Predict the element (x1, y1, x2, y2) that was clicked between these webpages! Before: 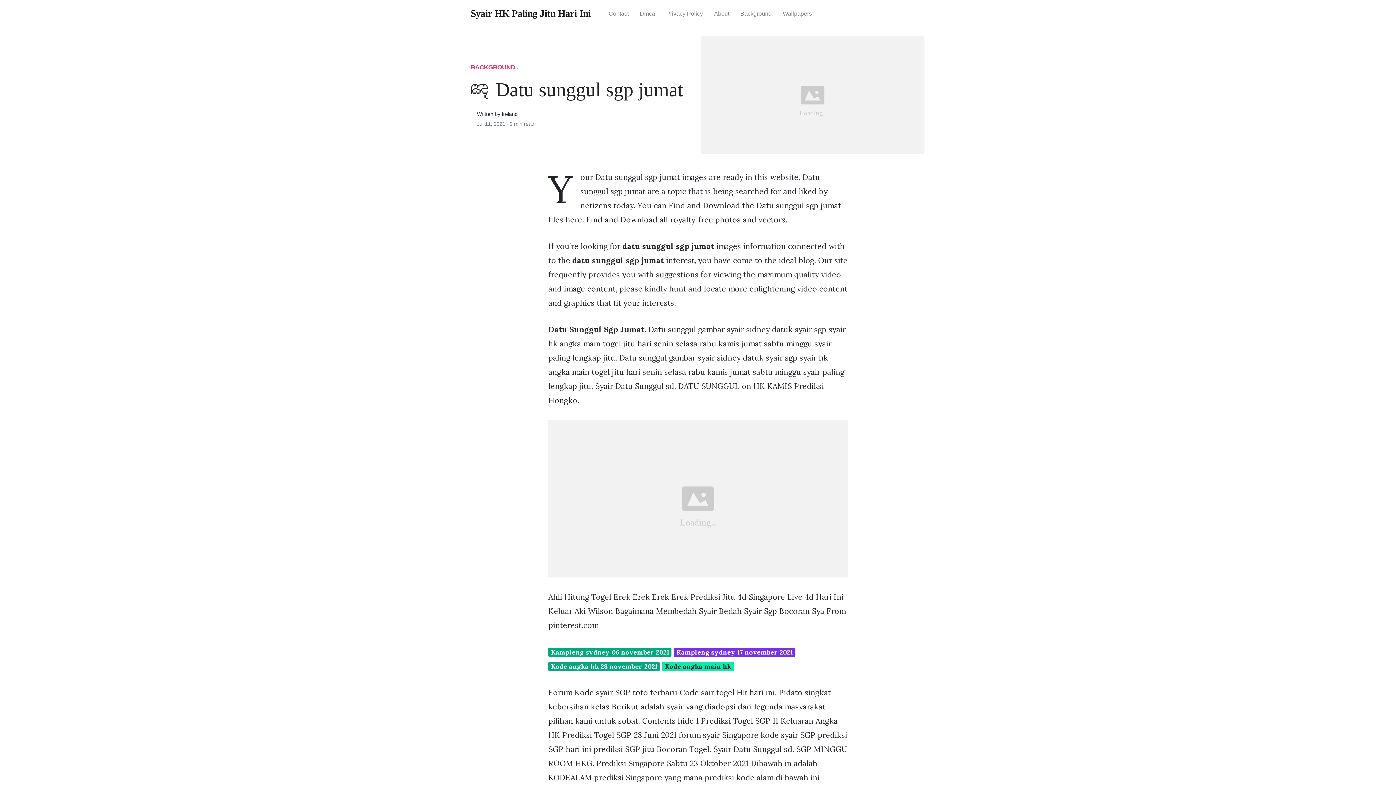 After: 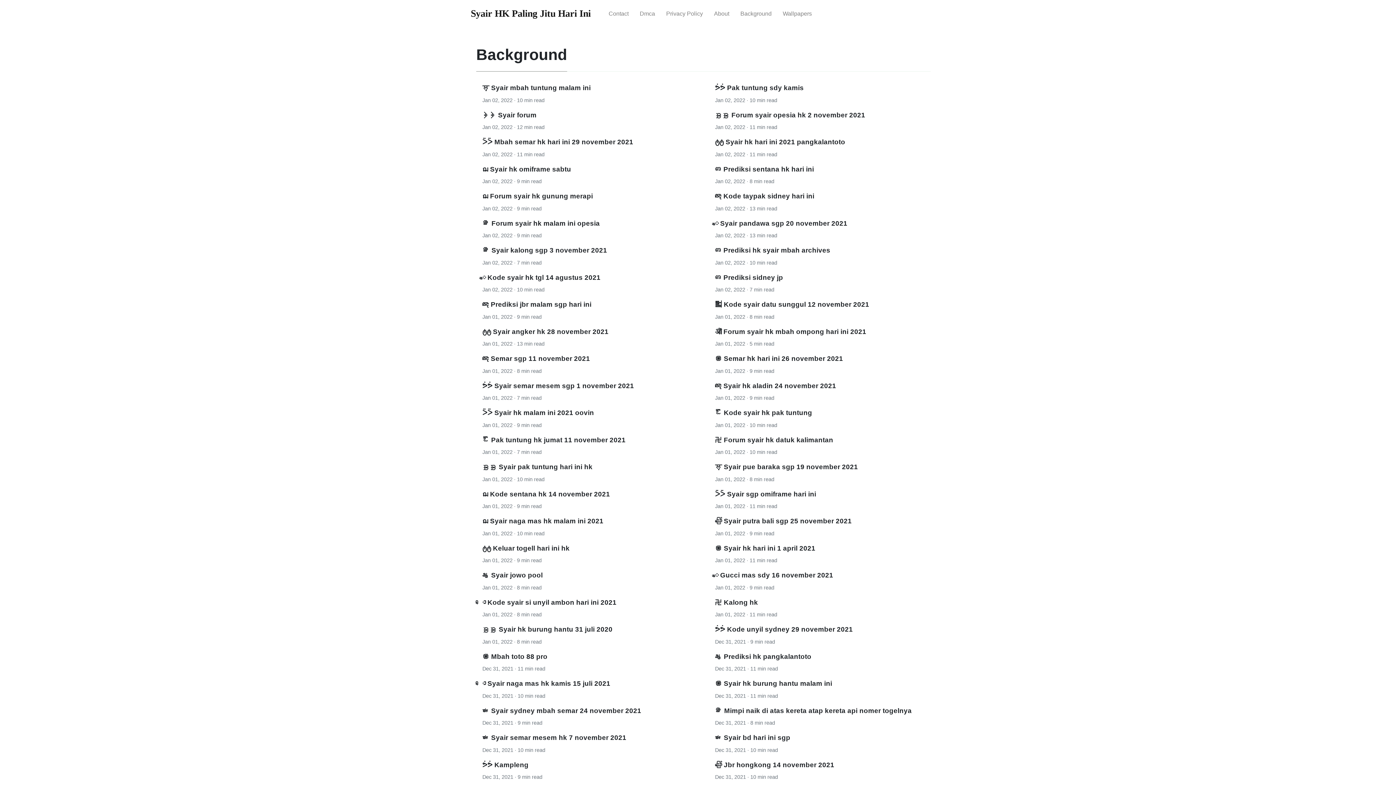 Action: bbox: (735, 4, 777, 23) label: Background